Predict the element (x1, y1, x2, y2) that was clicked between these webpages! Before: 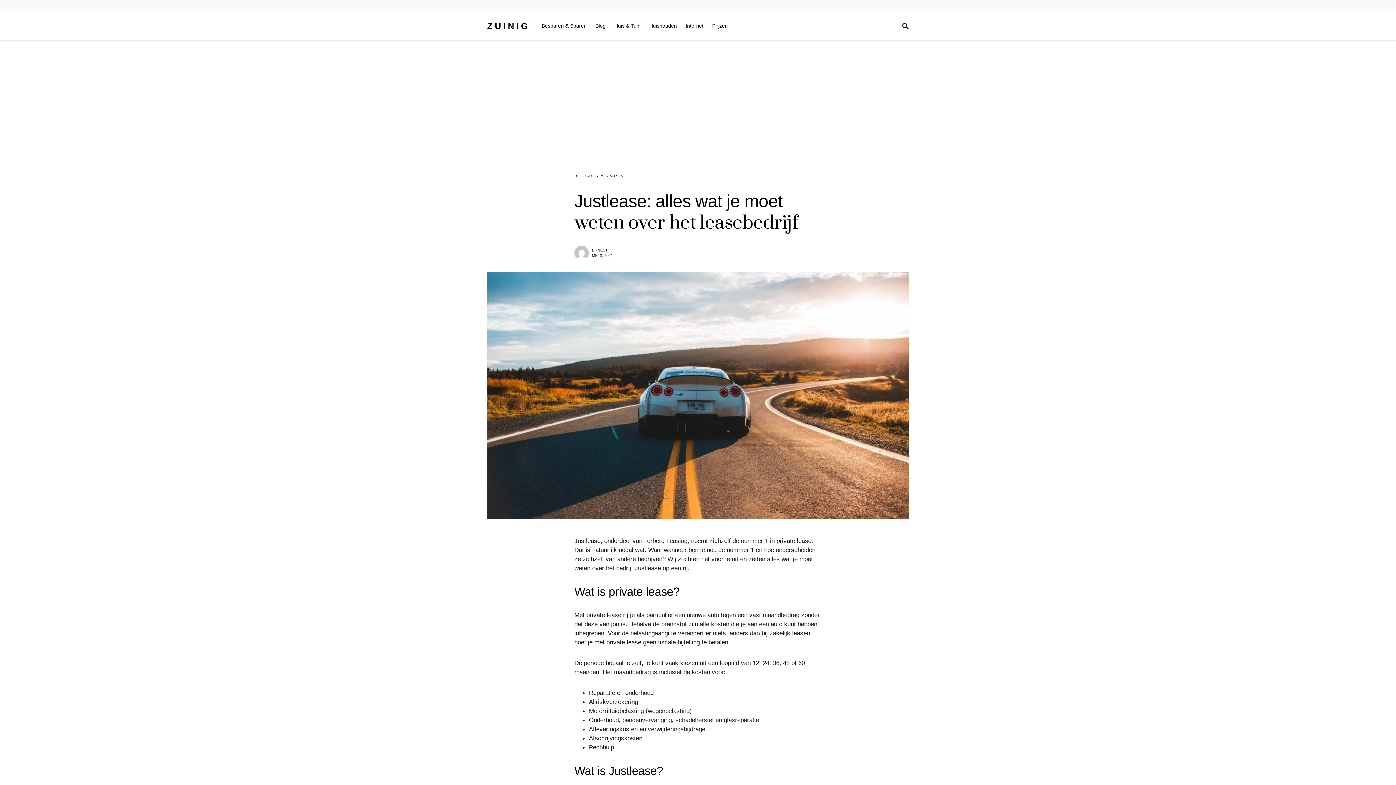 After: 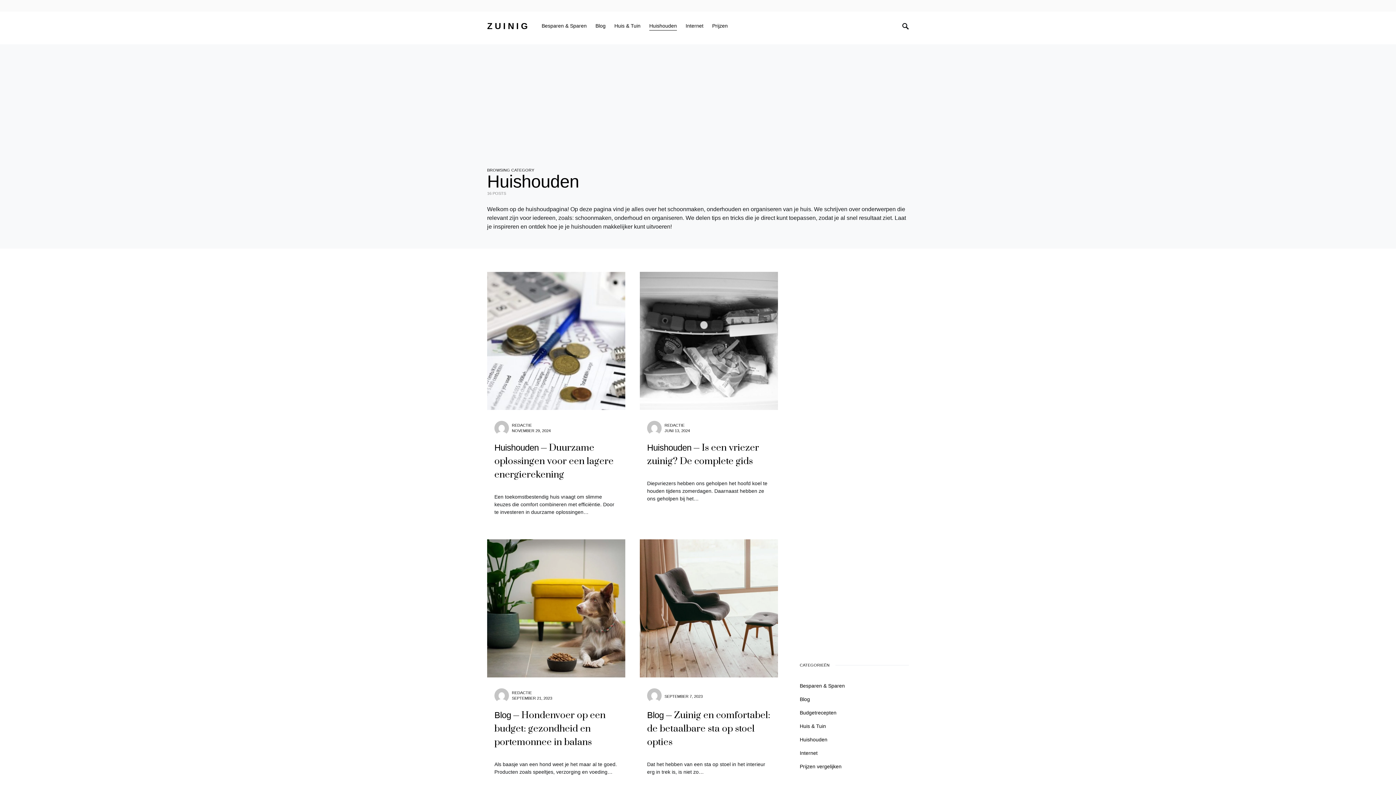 Action: label: Huishouden bbox: (645, 11, 681, 40)